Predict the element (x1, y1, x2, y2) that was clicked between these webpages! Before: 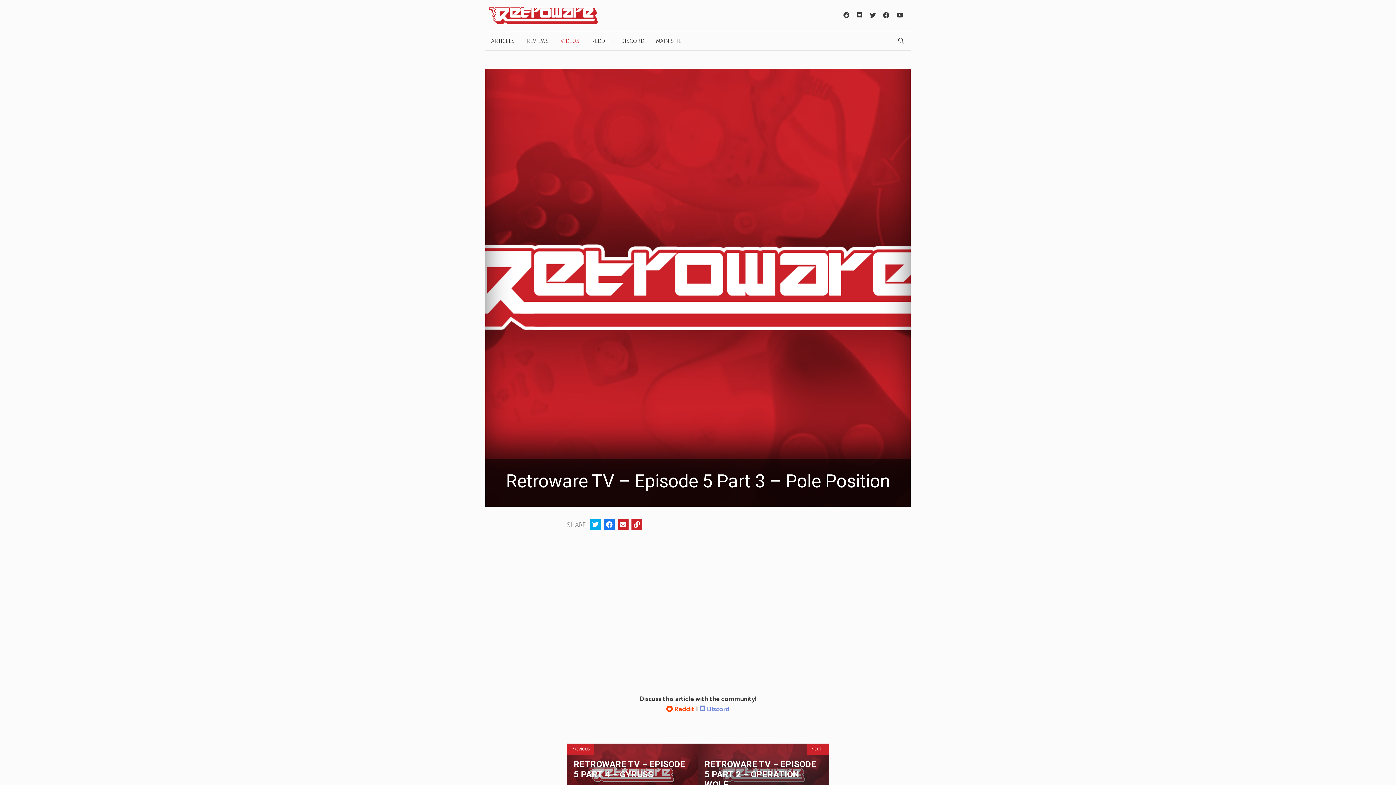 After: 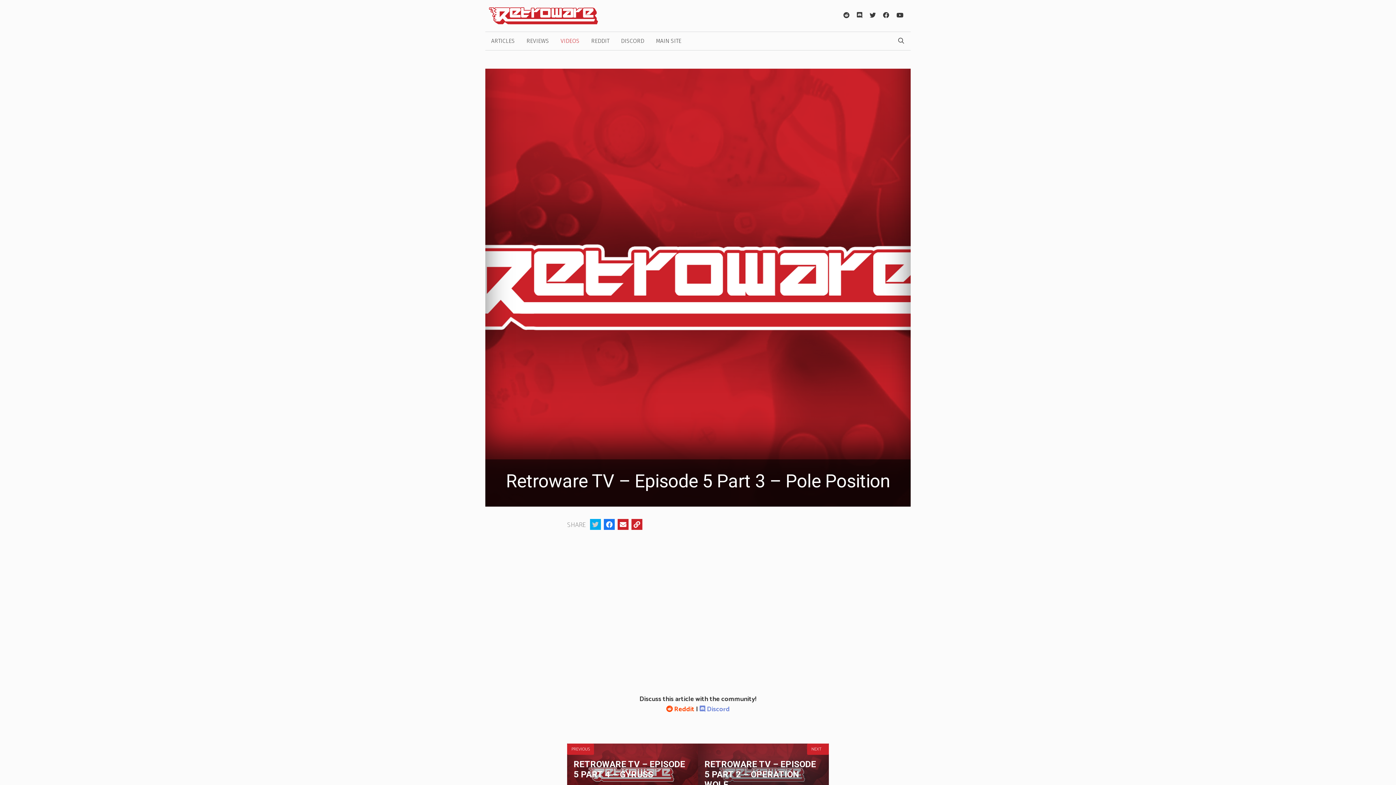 Action: bbox: (587, 520, 601, 530)